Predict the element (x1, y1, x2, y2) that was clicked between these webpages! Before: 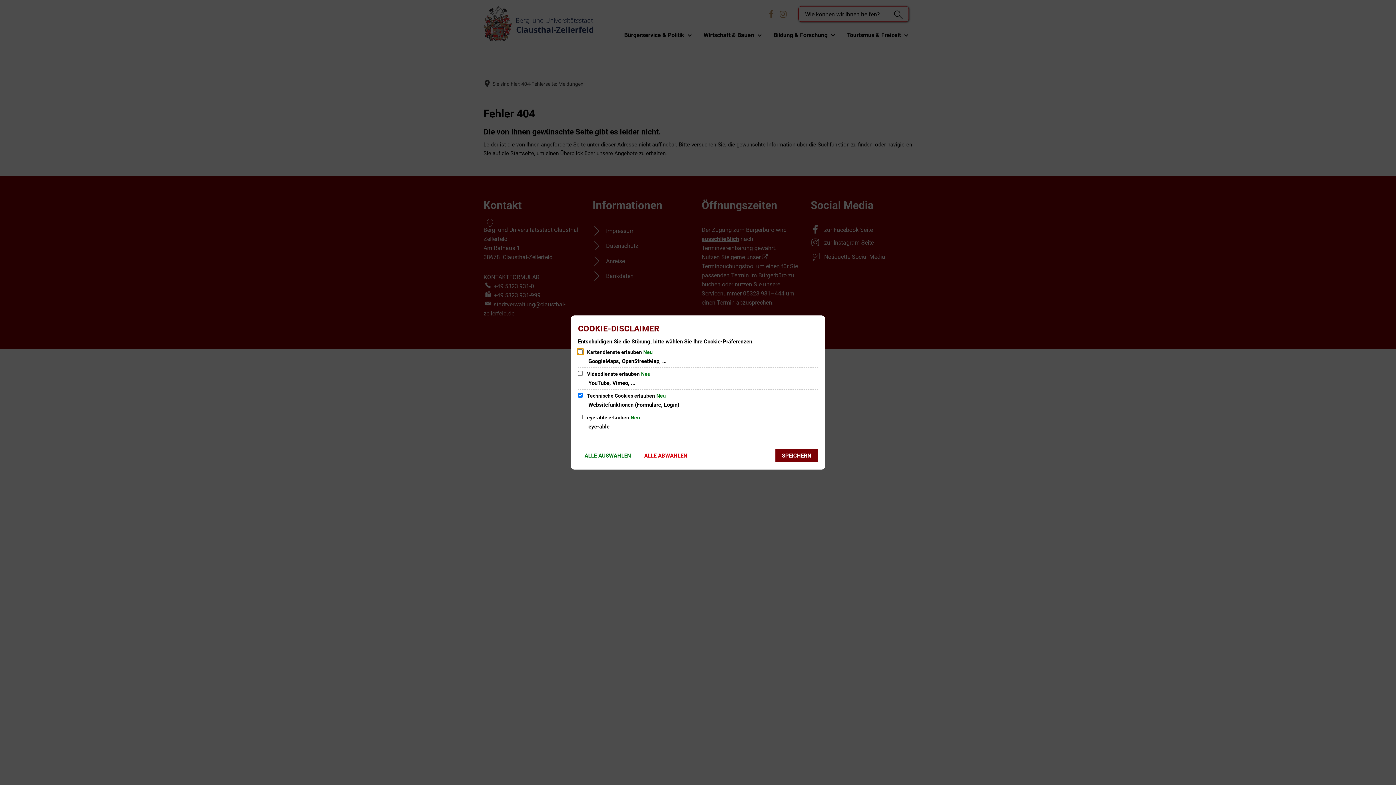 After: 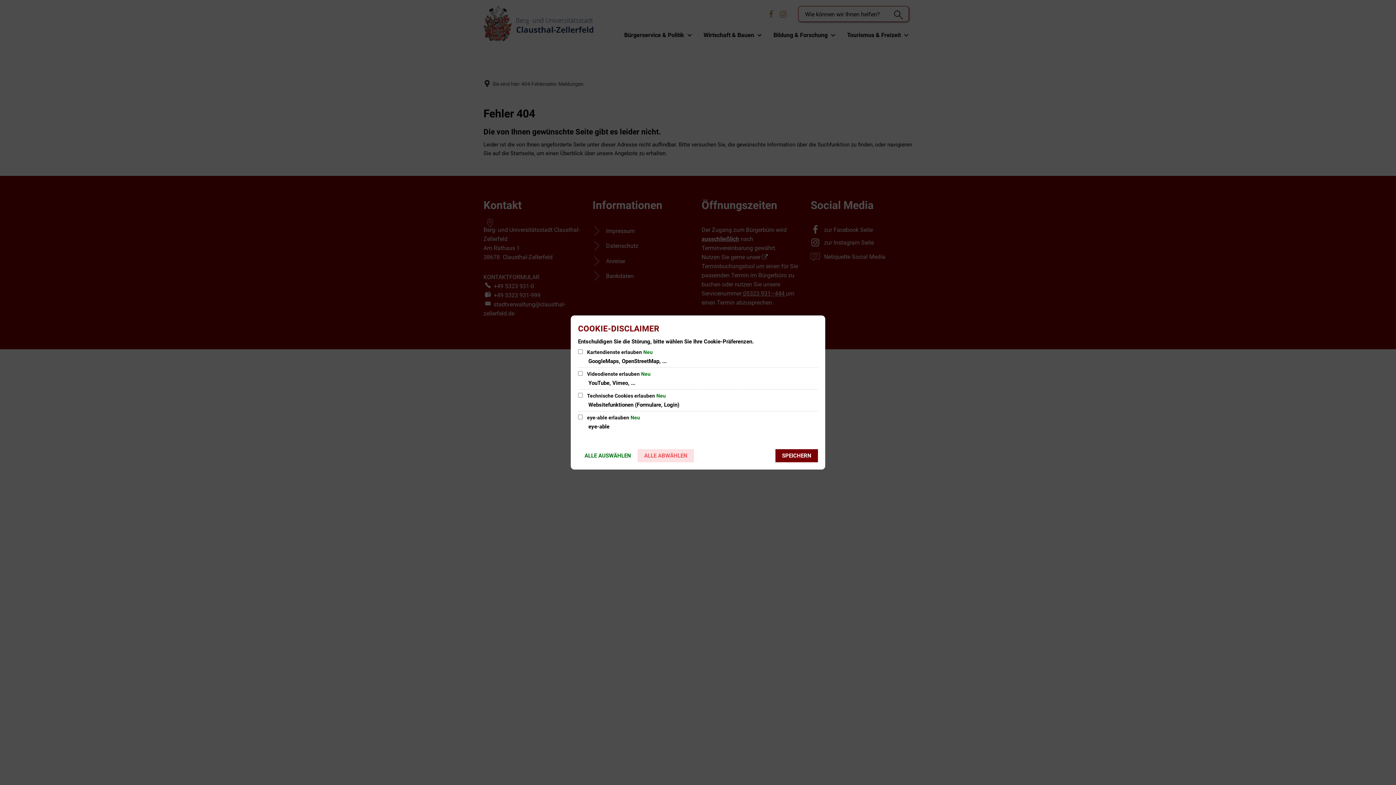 Action: bbox: (637, 449, 694, 462) label: ALLE ABWÄHLEN